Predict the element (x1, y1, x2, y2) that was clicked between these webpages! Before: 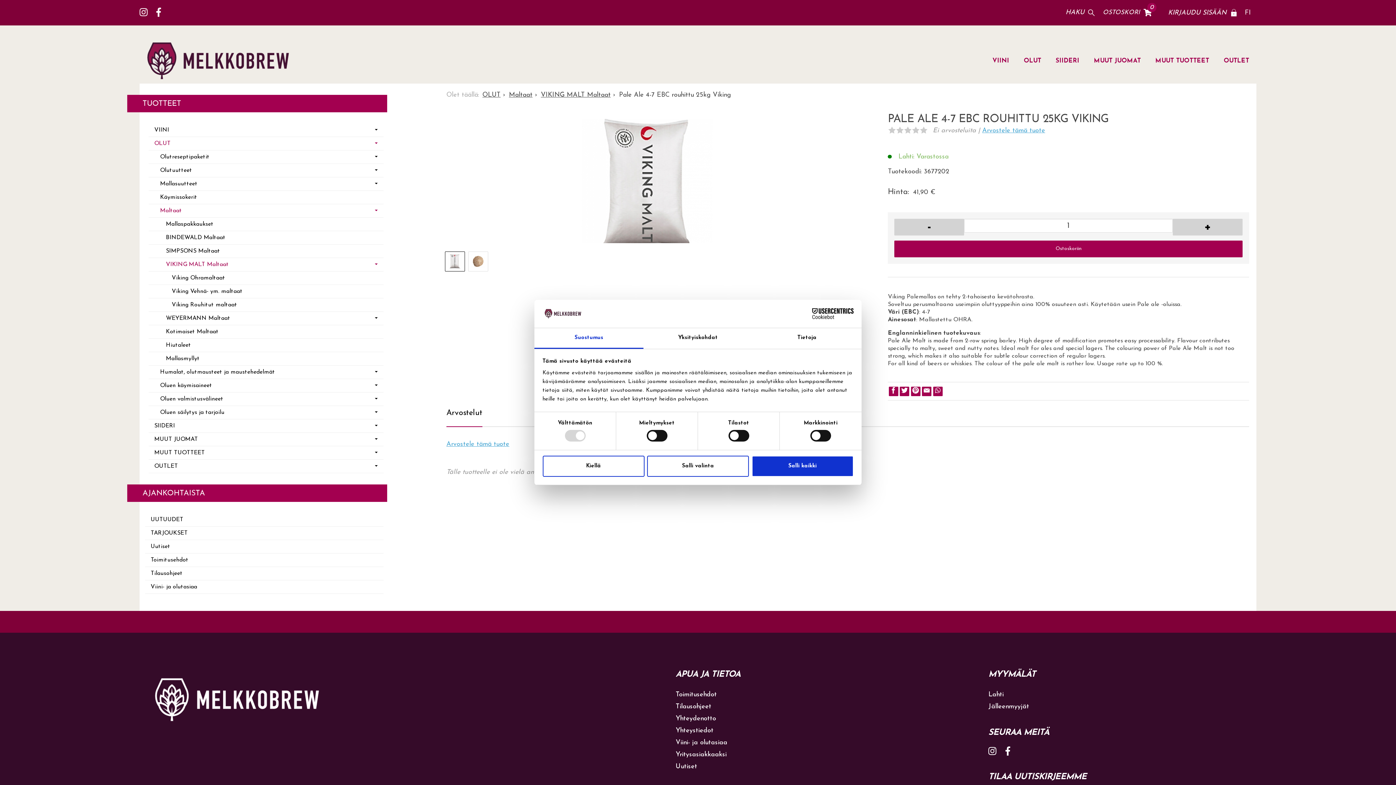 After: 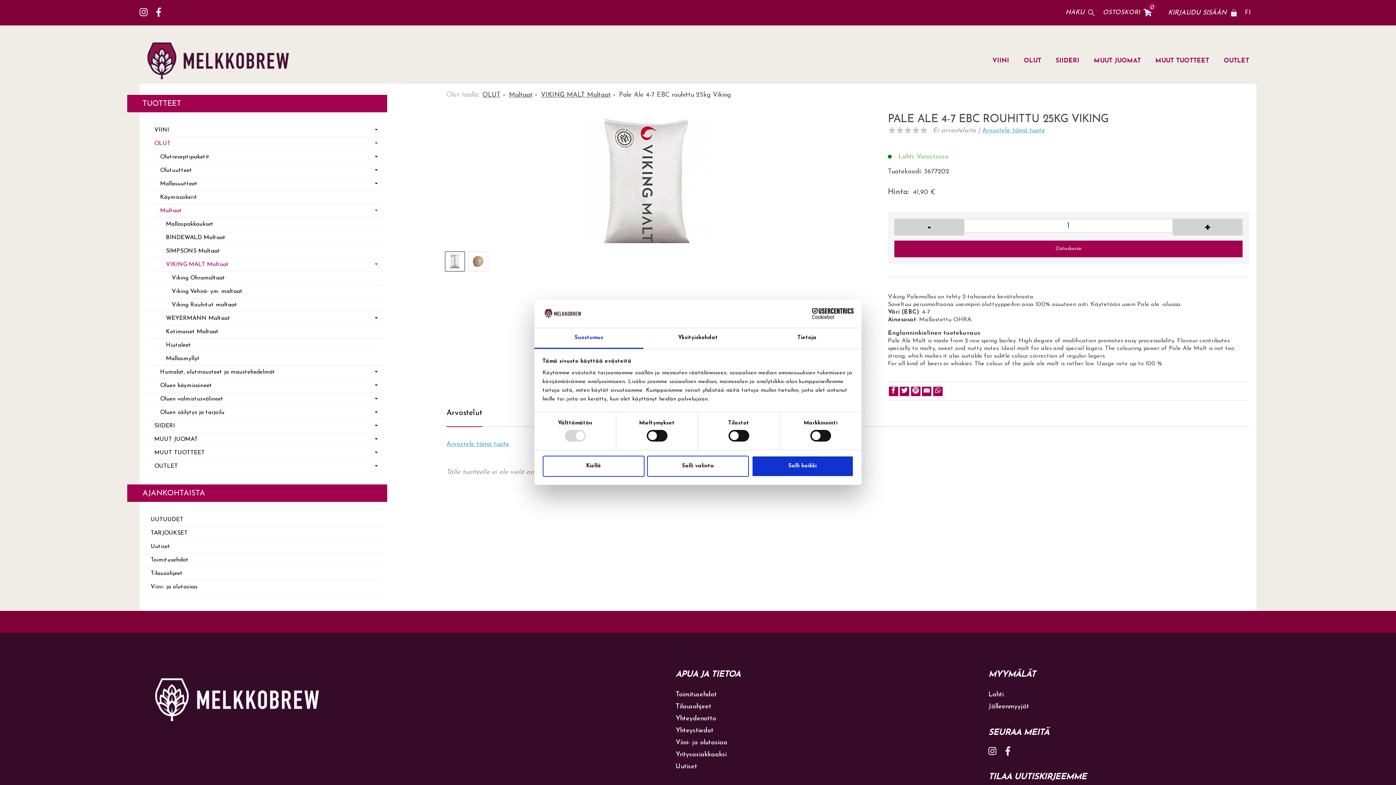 Action: label: Cookiebot - opens in a new window bbox: (790, 308, 853, 319)